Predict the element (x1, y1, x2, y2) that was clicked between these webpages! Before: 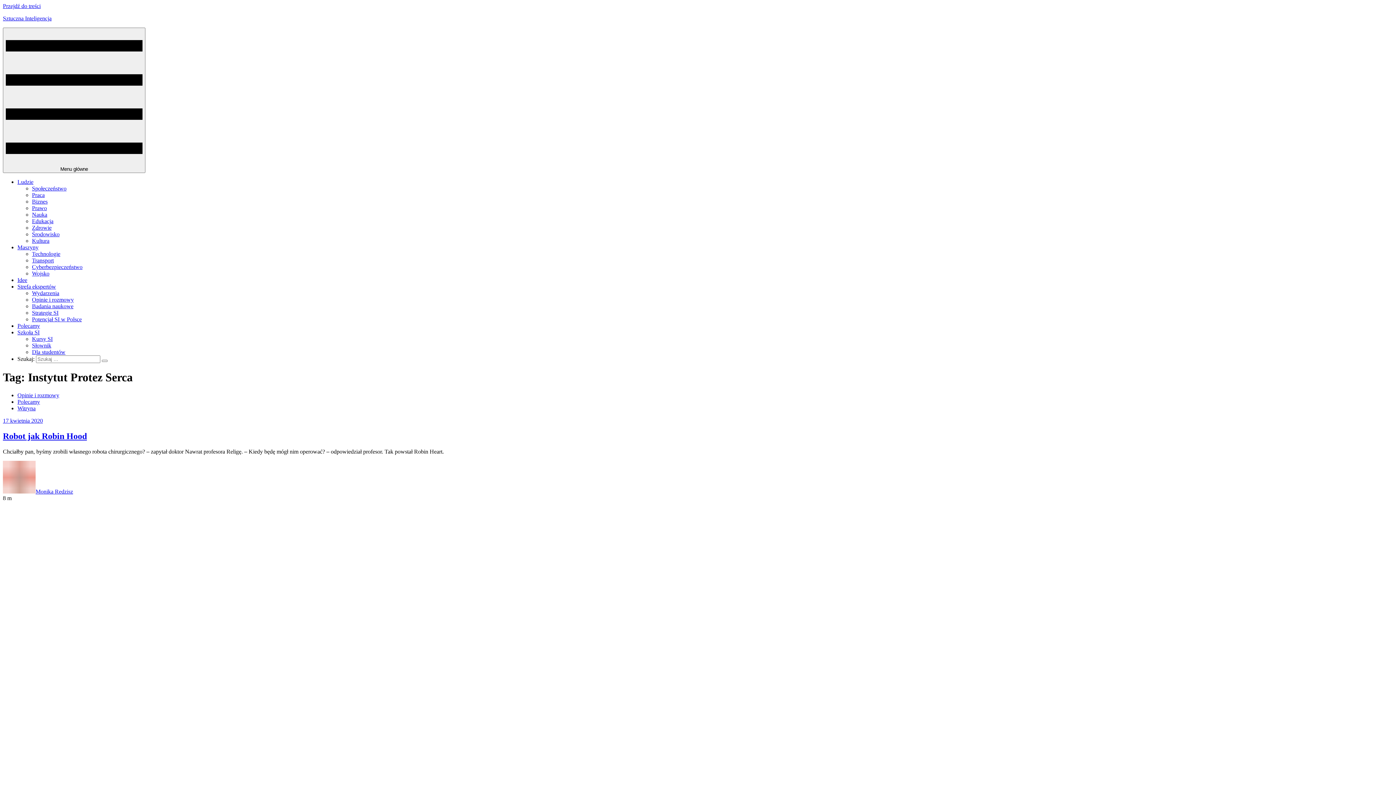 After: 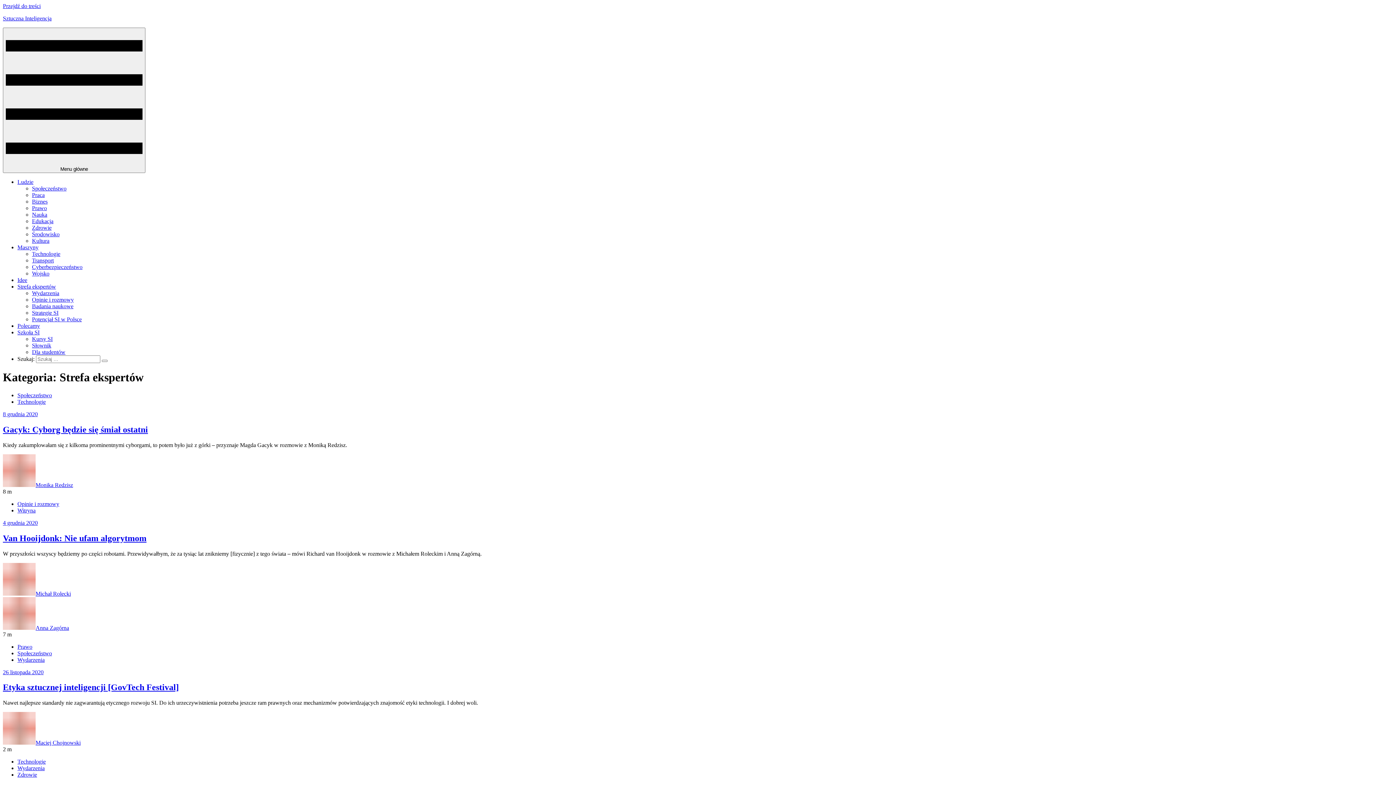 Action: bbox: (17, 283, 56, 289) label: Strefa ekspertów